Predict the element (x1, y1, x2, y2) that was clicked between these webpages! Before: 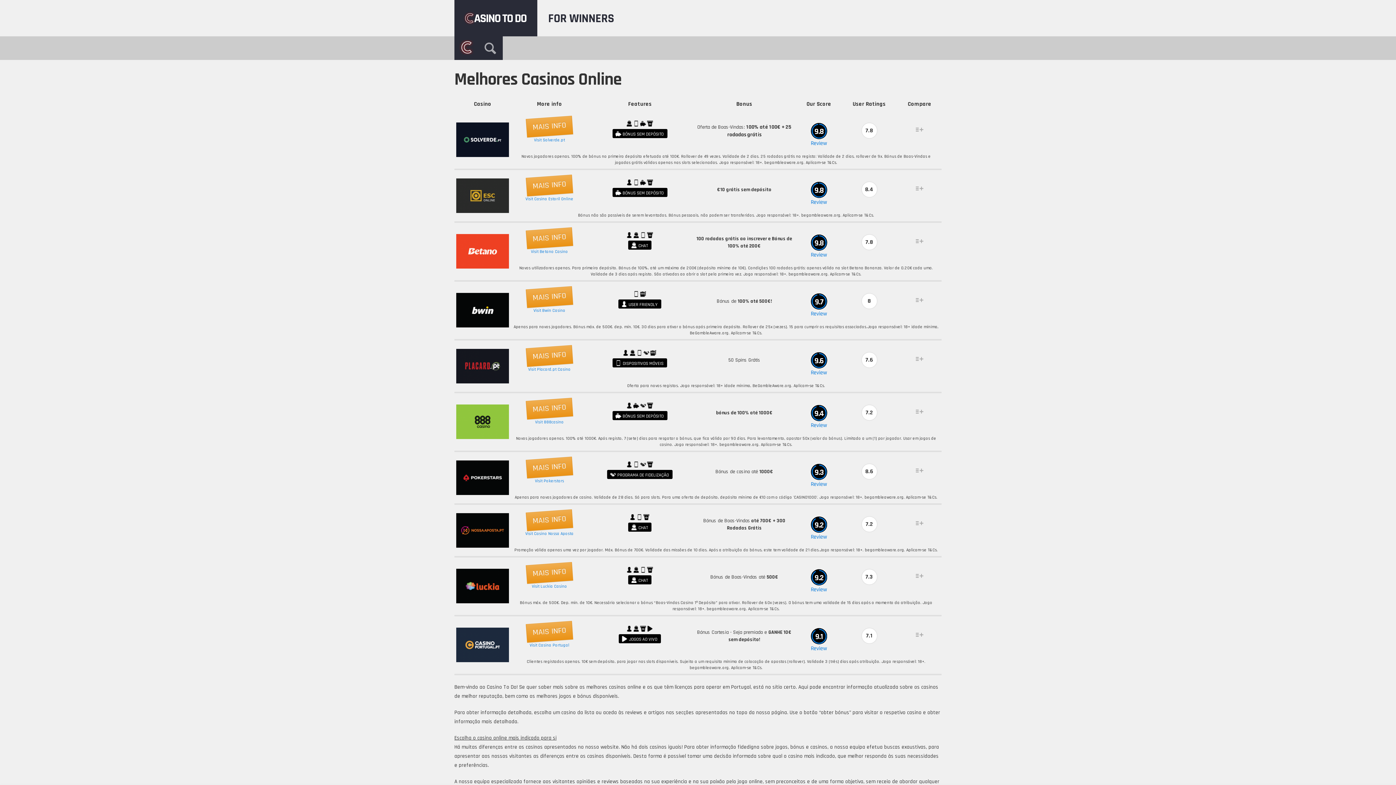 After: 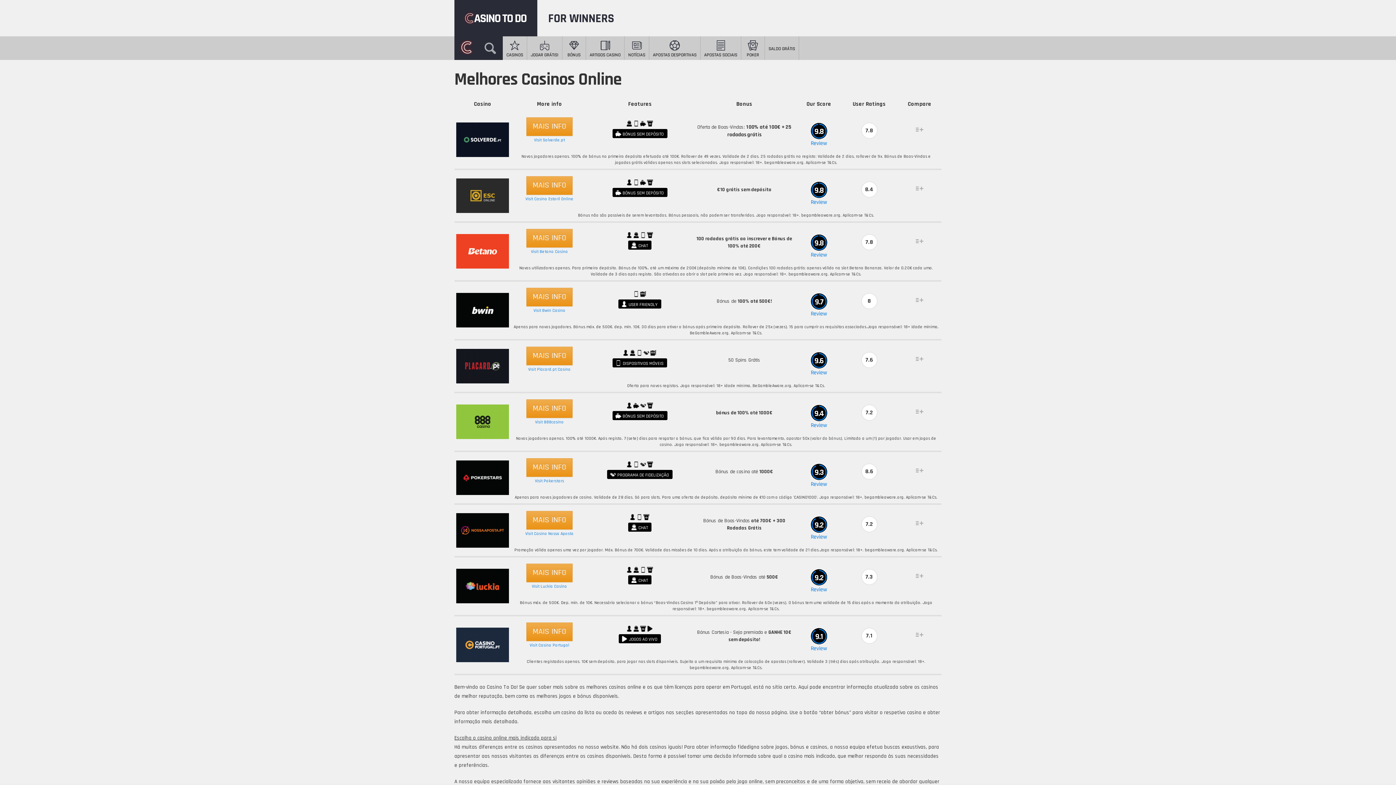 Action: bbox: (456, 349, 509, 383)